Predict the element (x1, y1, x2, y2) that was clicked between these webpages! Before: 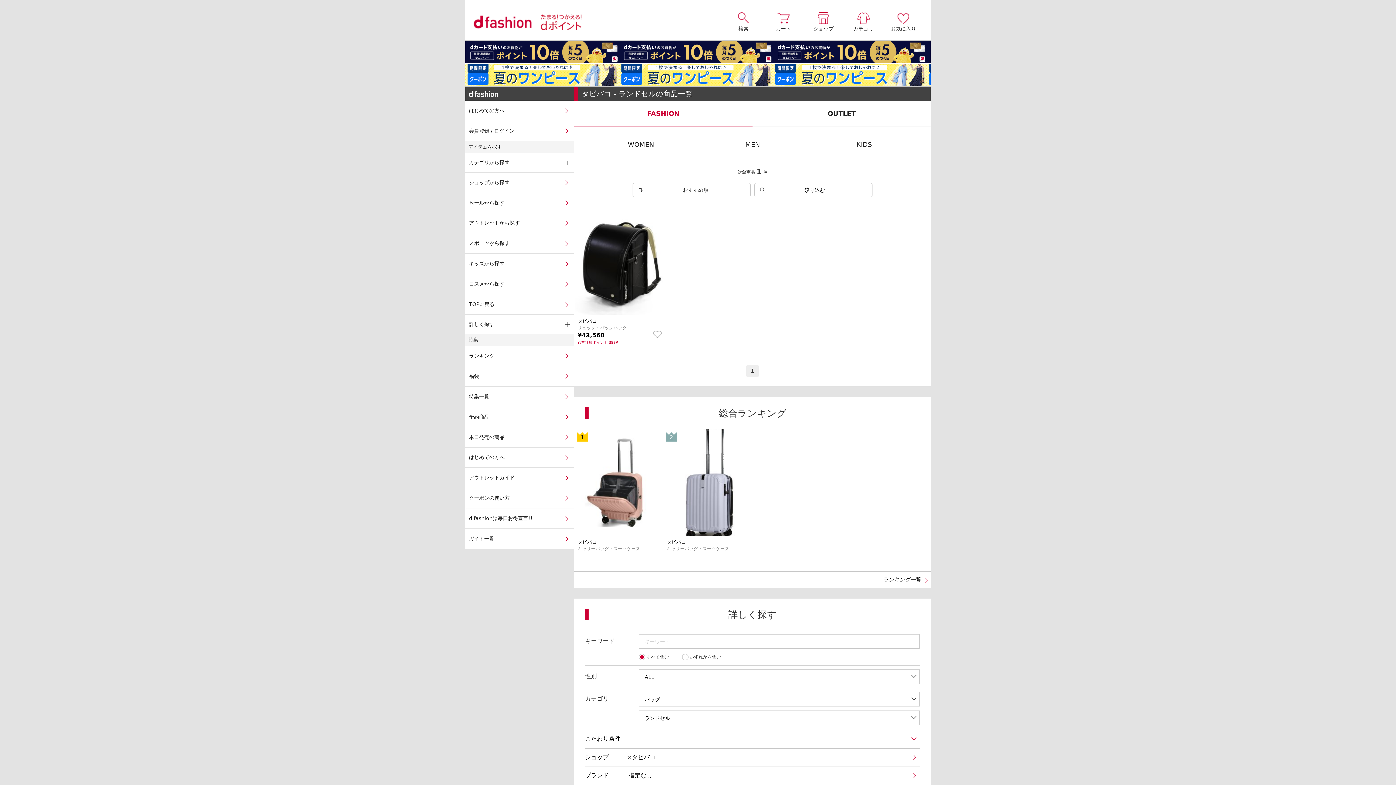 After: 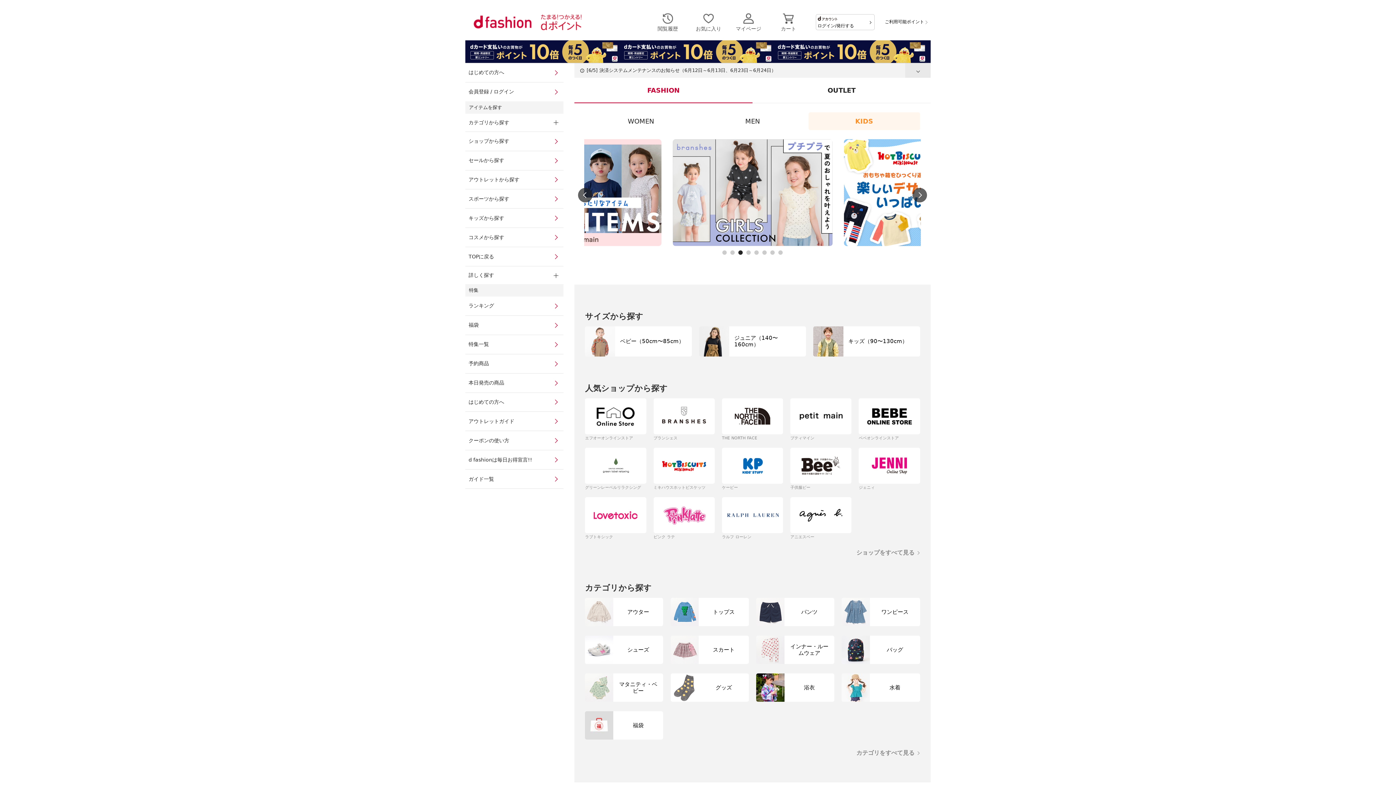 Action: label: キッズから探す bbox: (465, 253, 574, 273)